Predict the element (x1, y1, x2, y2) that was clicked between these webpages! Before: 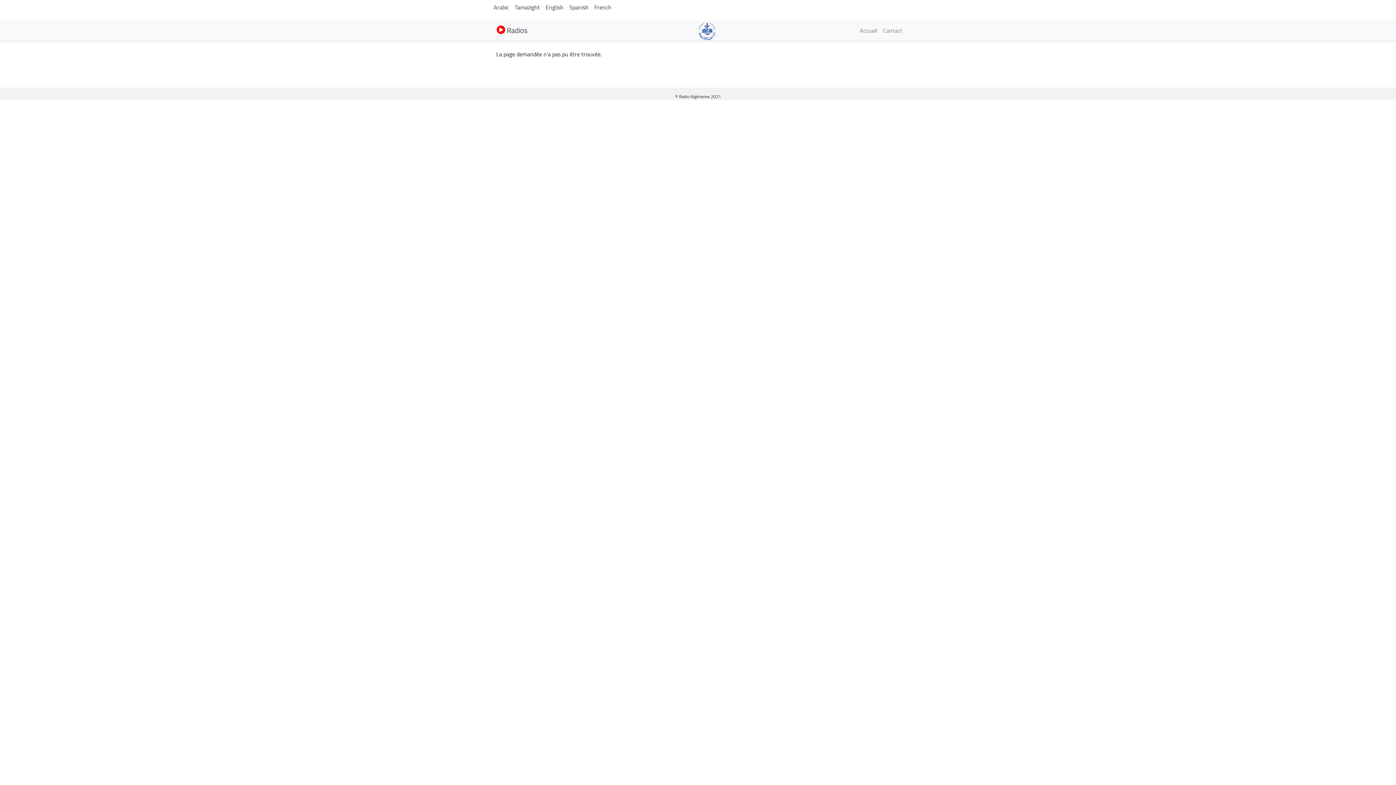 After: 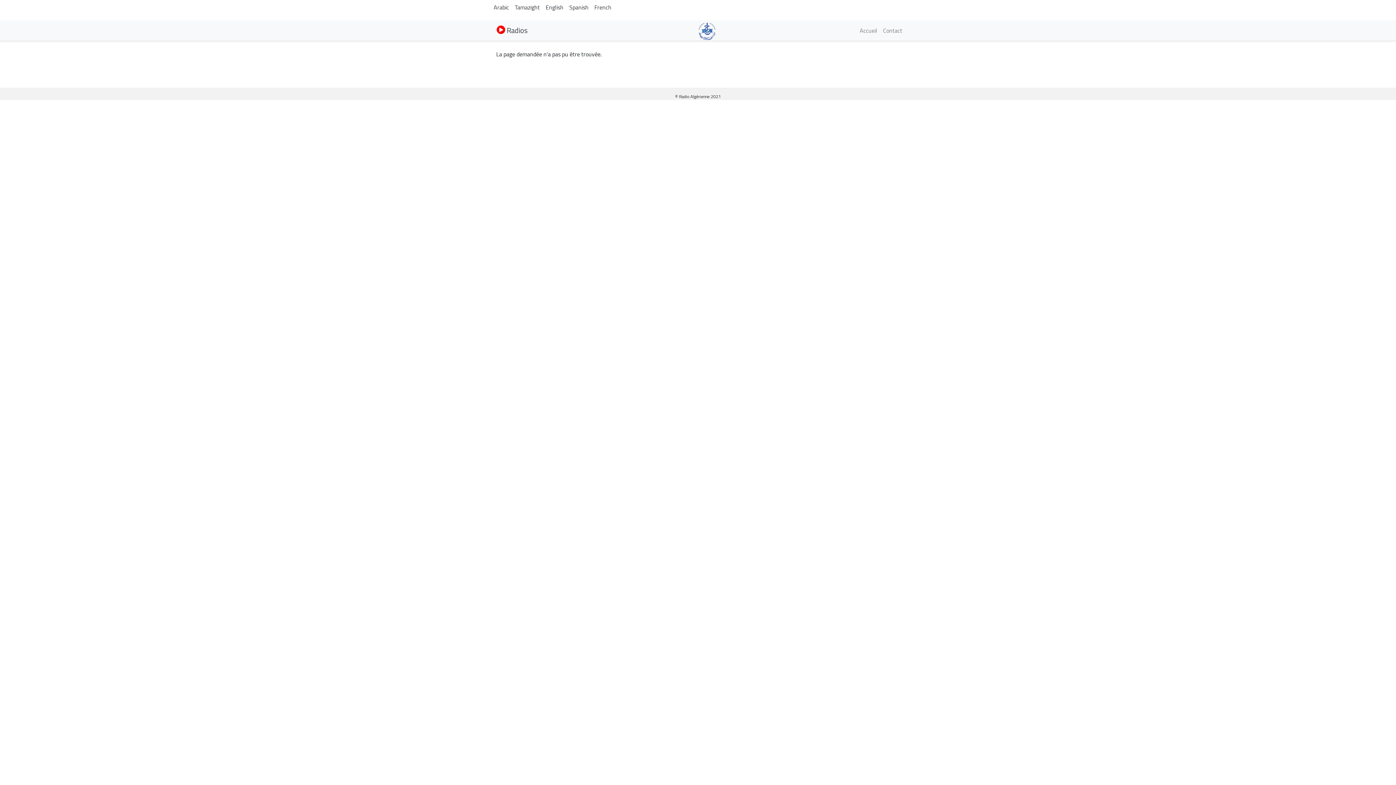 Action: label: French bbox: (594, 1, 611, 12)